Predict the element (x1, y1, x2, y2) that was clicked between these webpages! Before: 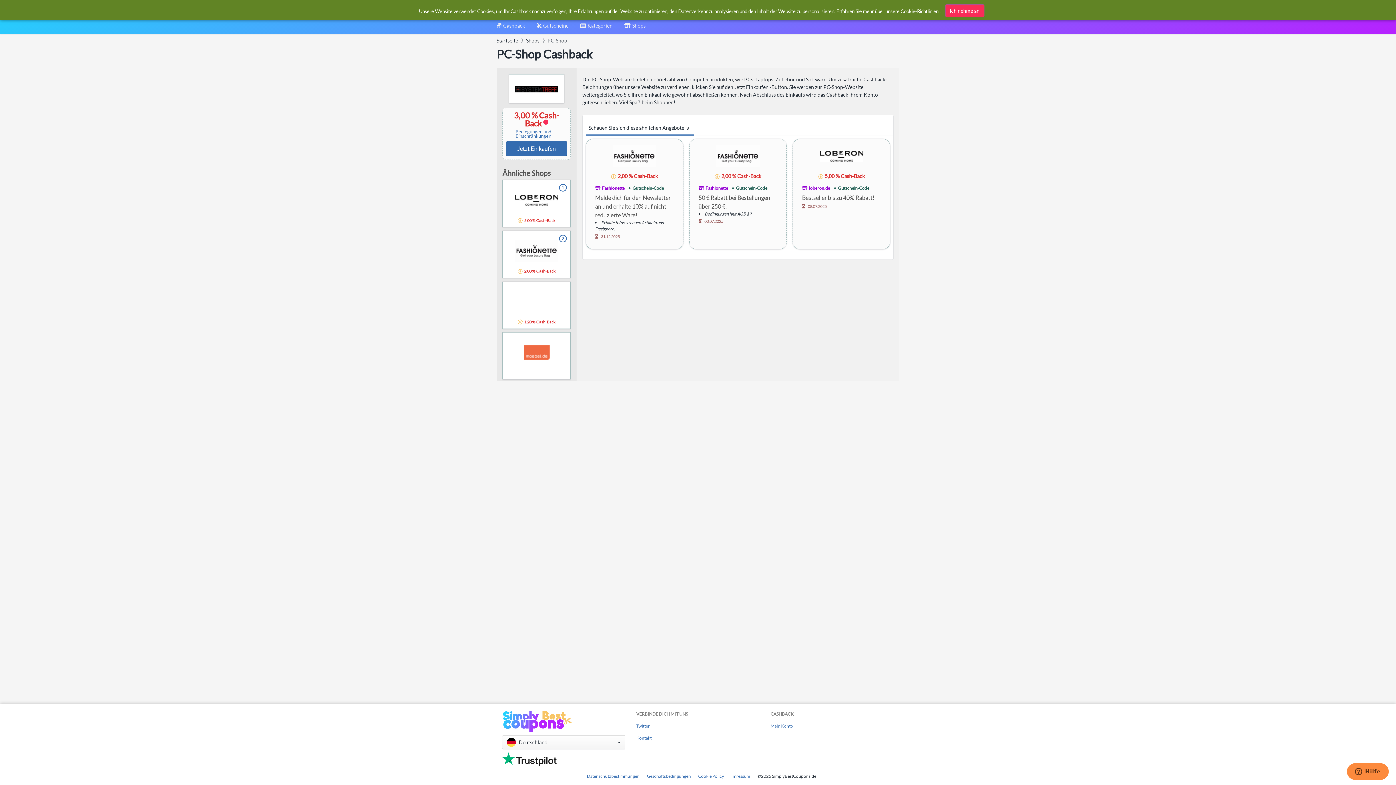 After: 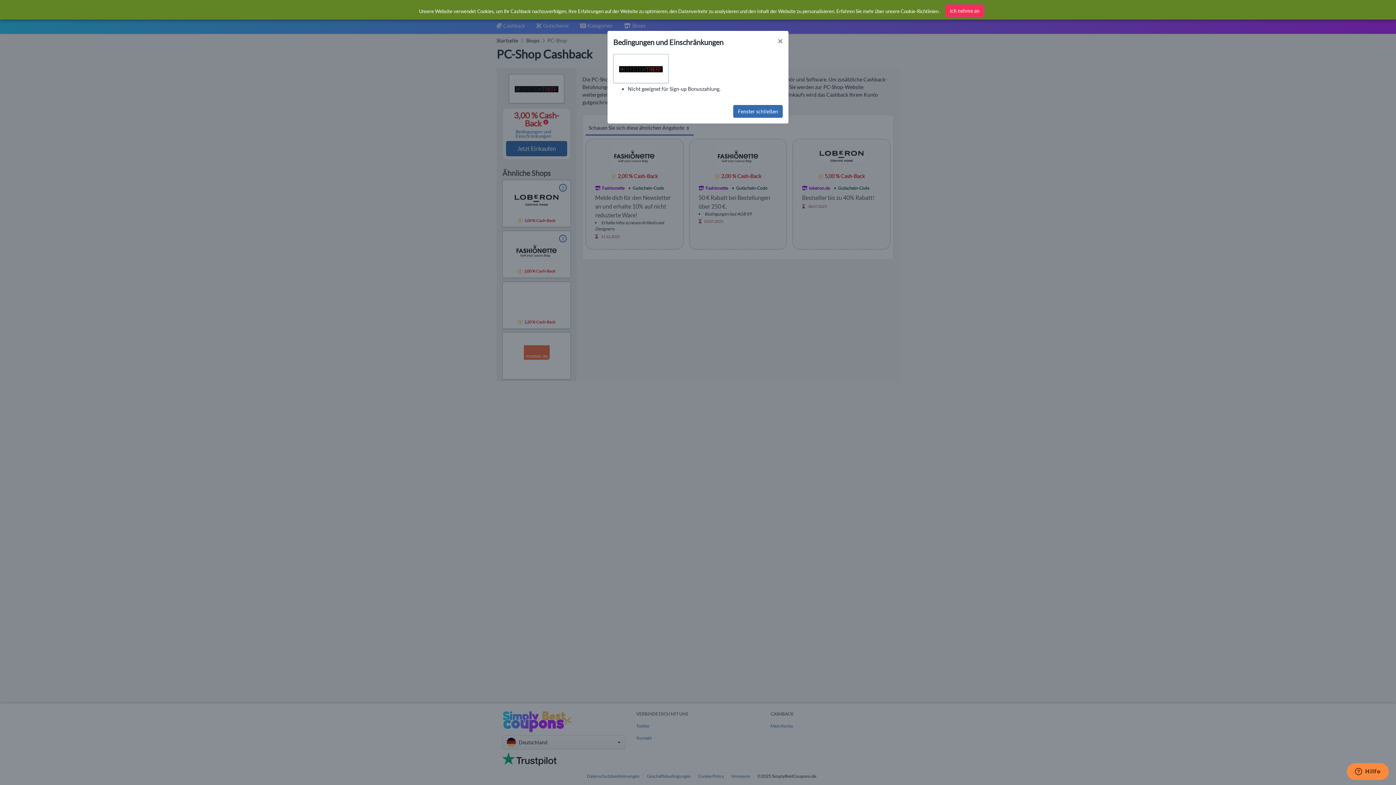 Action: bbox: (506, 129, 560, 138) label: Bedingungen und Einschränkungen